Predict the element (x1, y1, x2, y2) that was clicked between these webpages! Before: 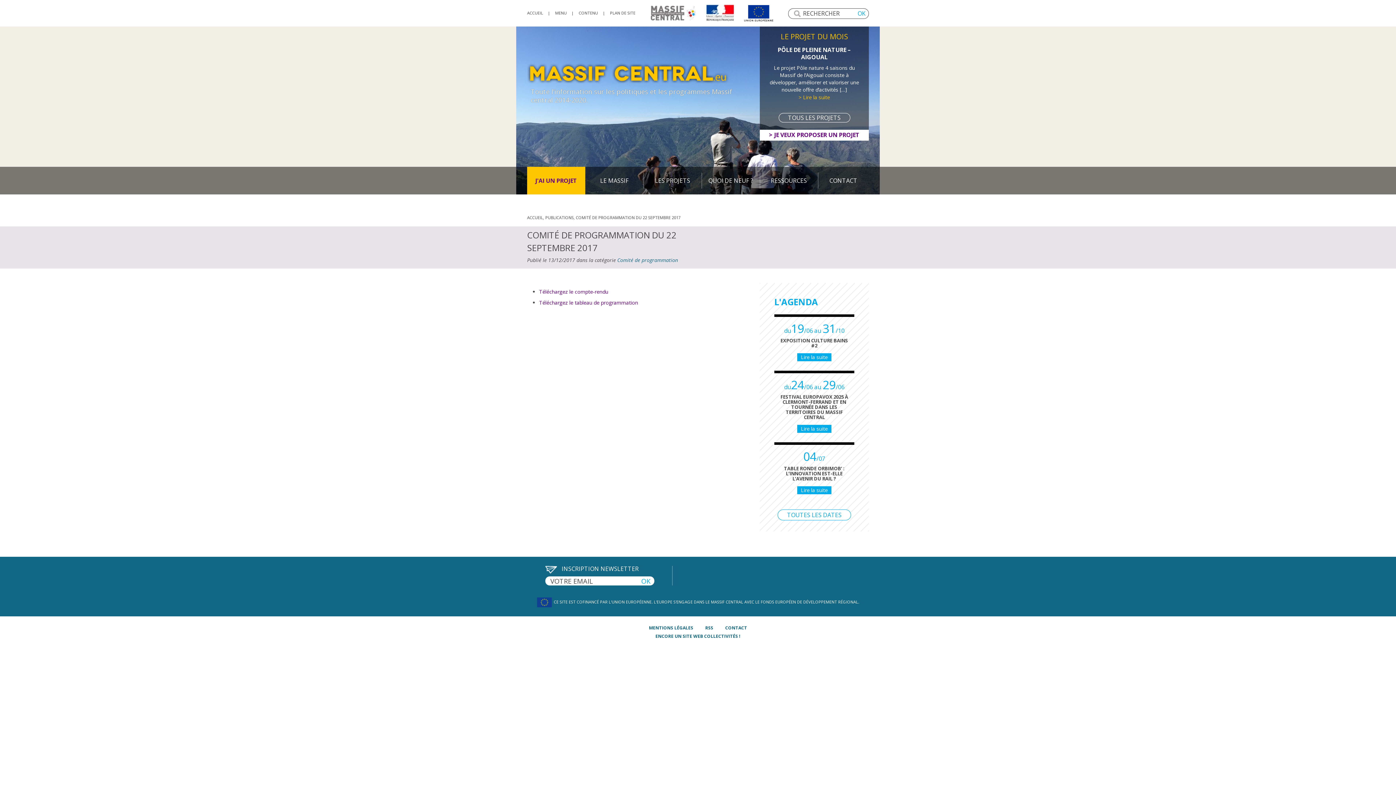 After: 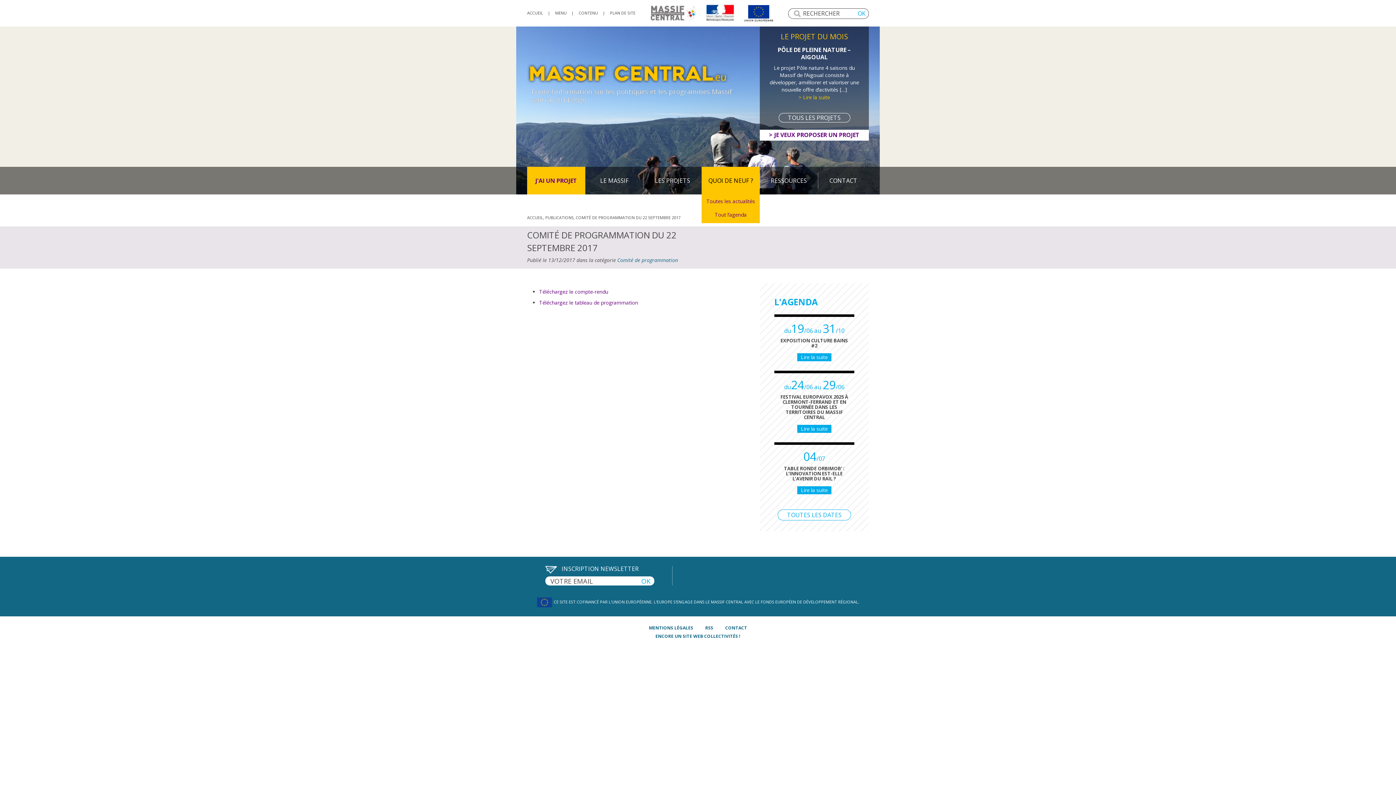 Action: label: QUOI DE NEUF ? bbox: (701, 166, 760, 194)